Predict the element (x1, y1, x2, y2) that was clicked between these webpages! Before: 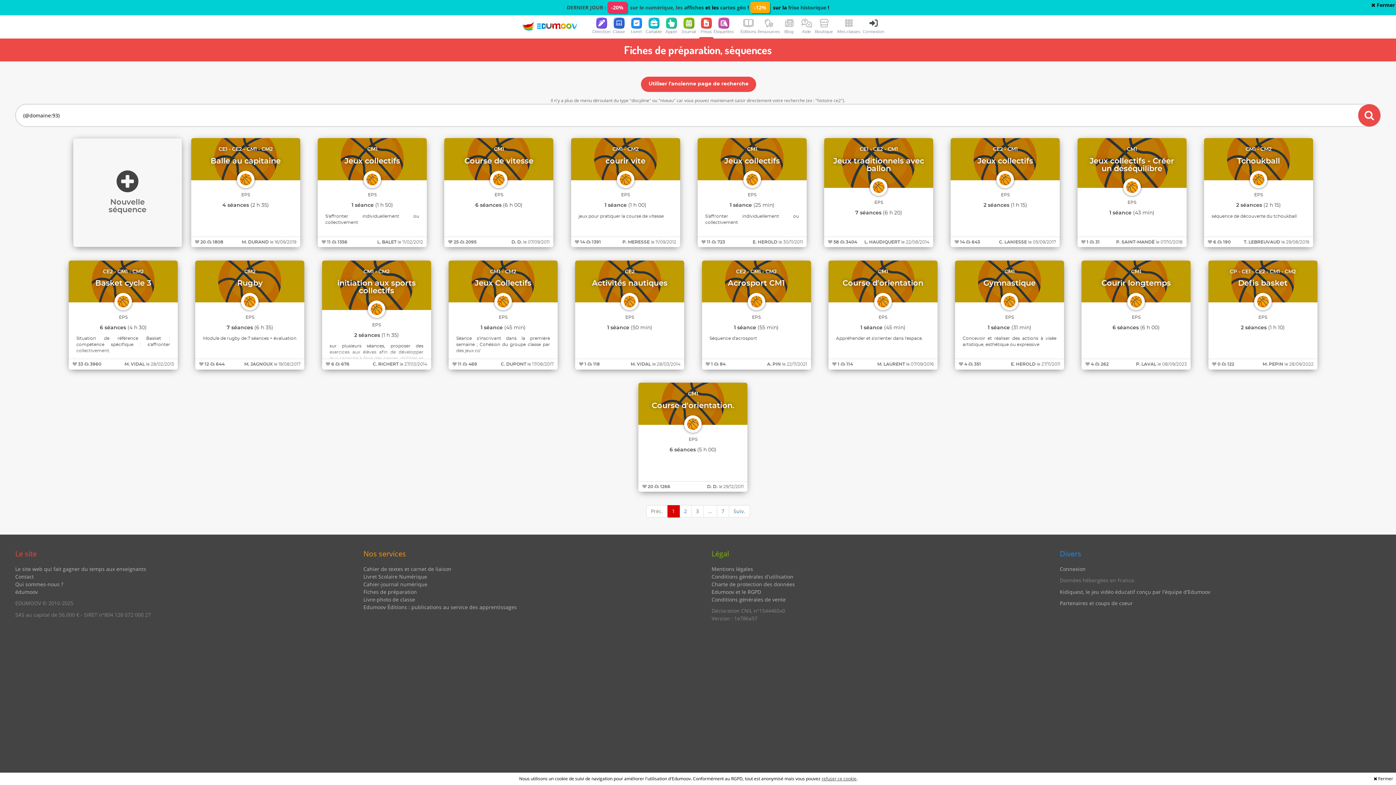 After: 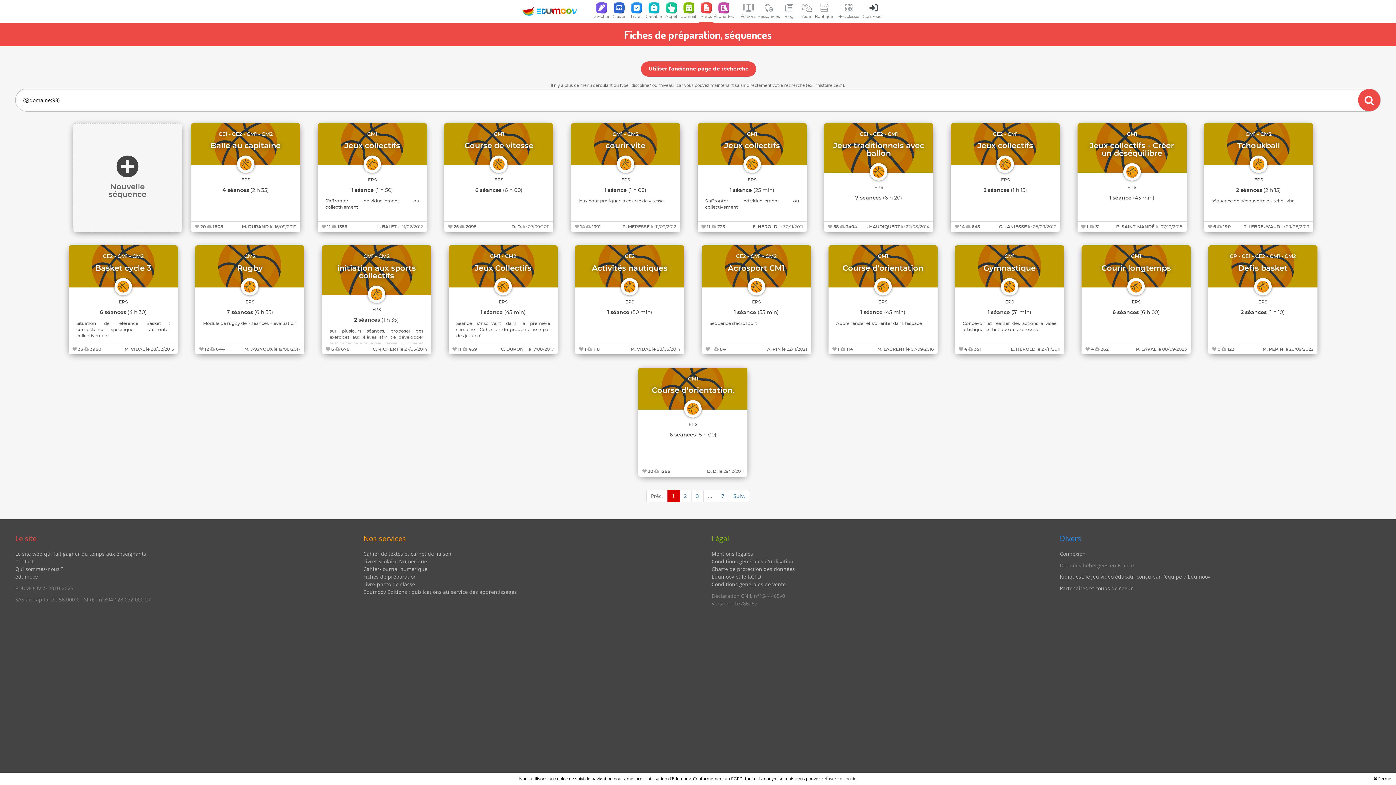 Action: label:  Fermer bbox: (1371, 1, 1395, 8)